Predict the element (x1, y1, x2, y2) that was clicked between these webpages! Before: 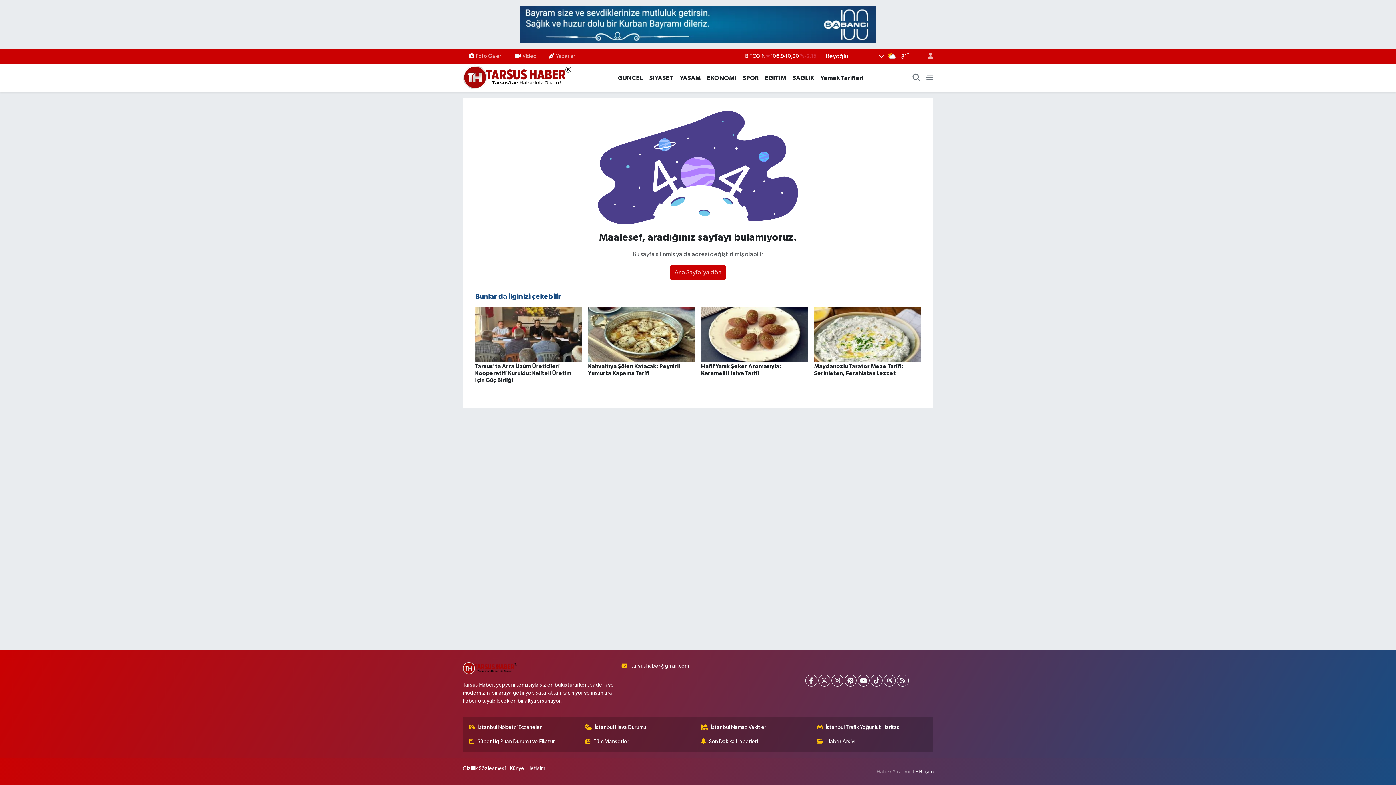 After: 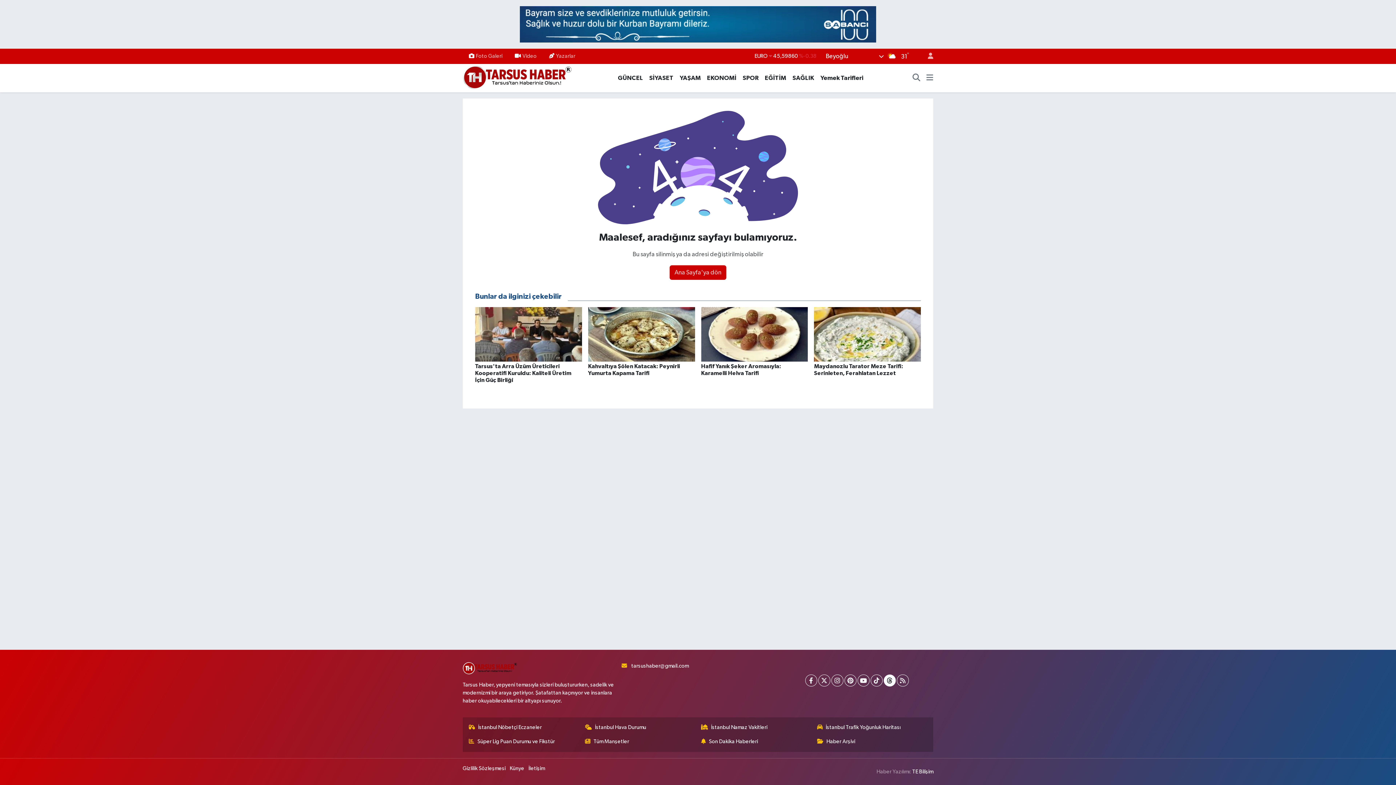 Action: bbox: (883, 674, 895, 686)